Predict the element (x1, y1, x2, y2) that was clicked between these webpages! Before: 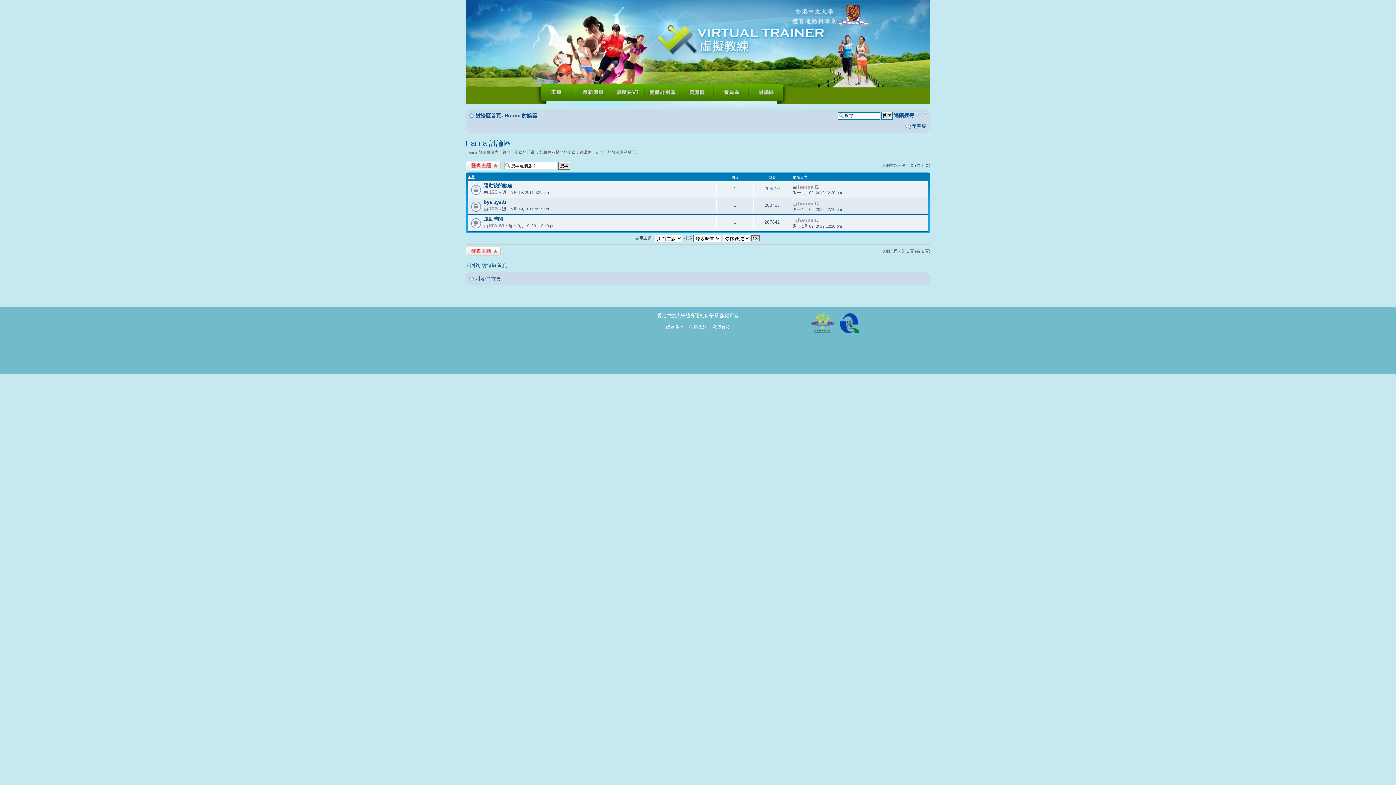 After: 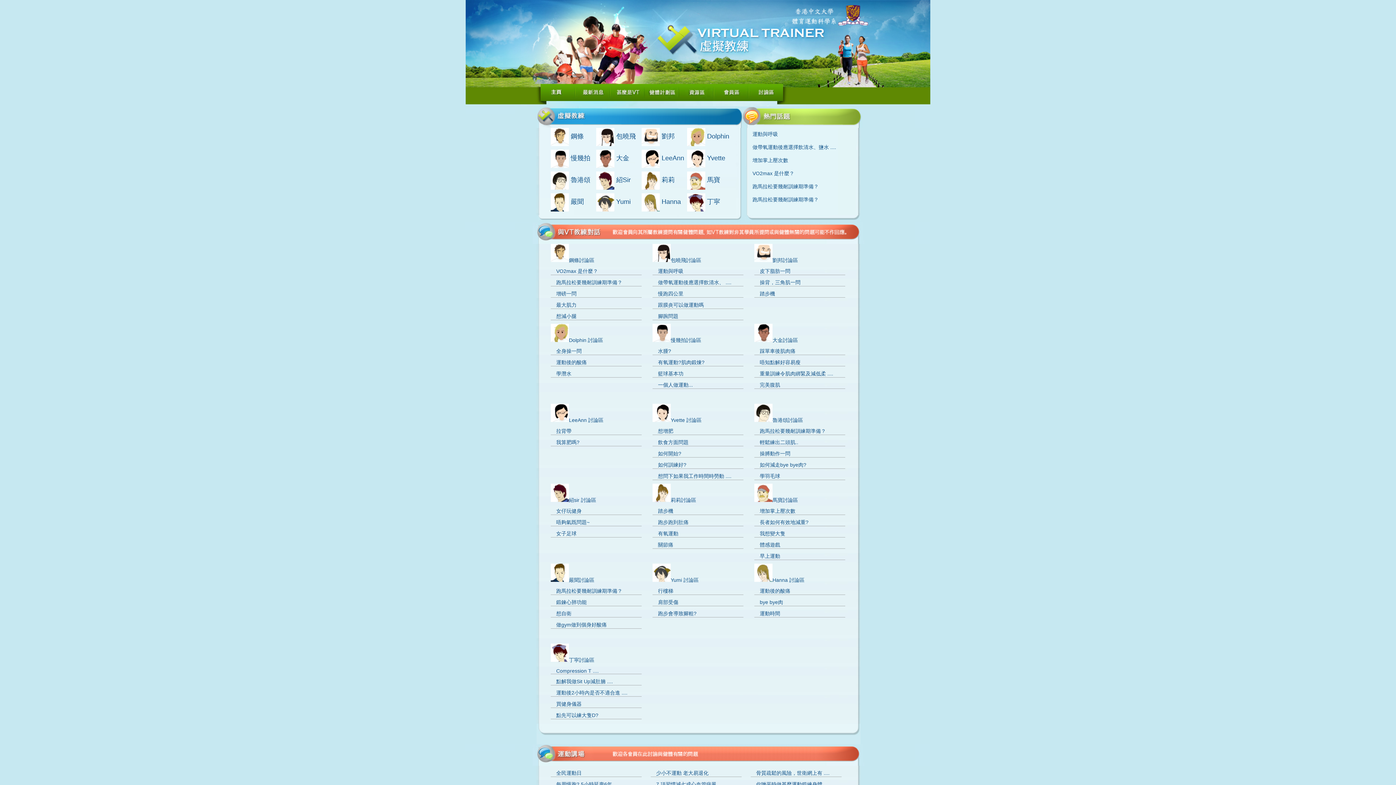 Action: bbox: (748, 84, 783, 102)